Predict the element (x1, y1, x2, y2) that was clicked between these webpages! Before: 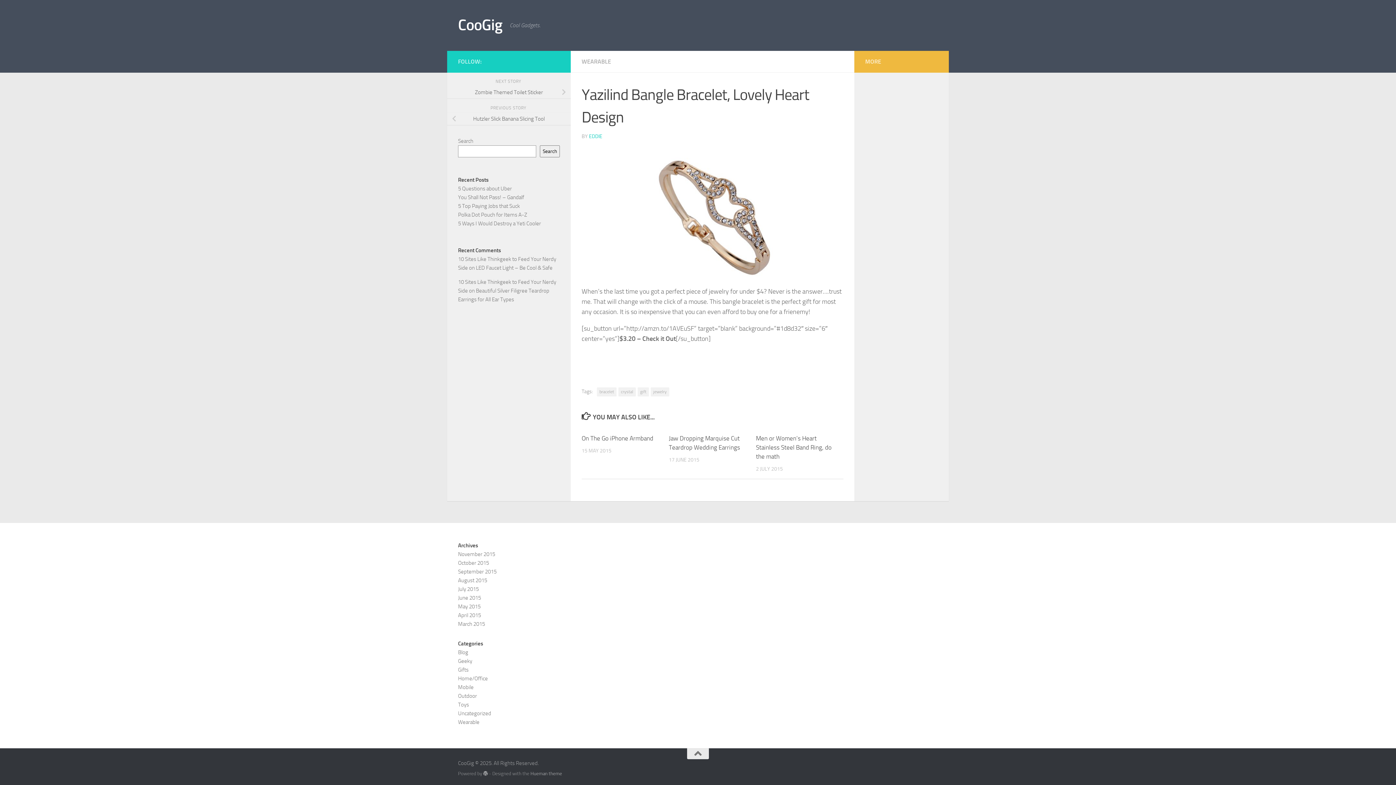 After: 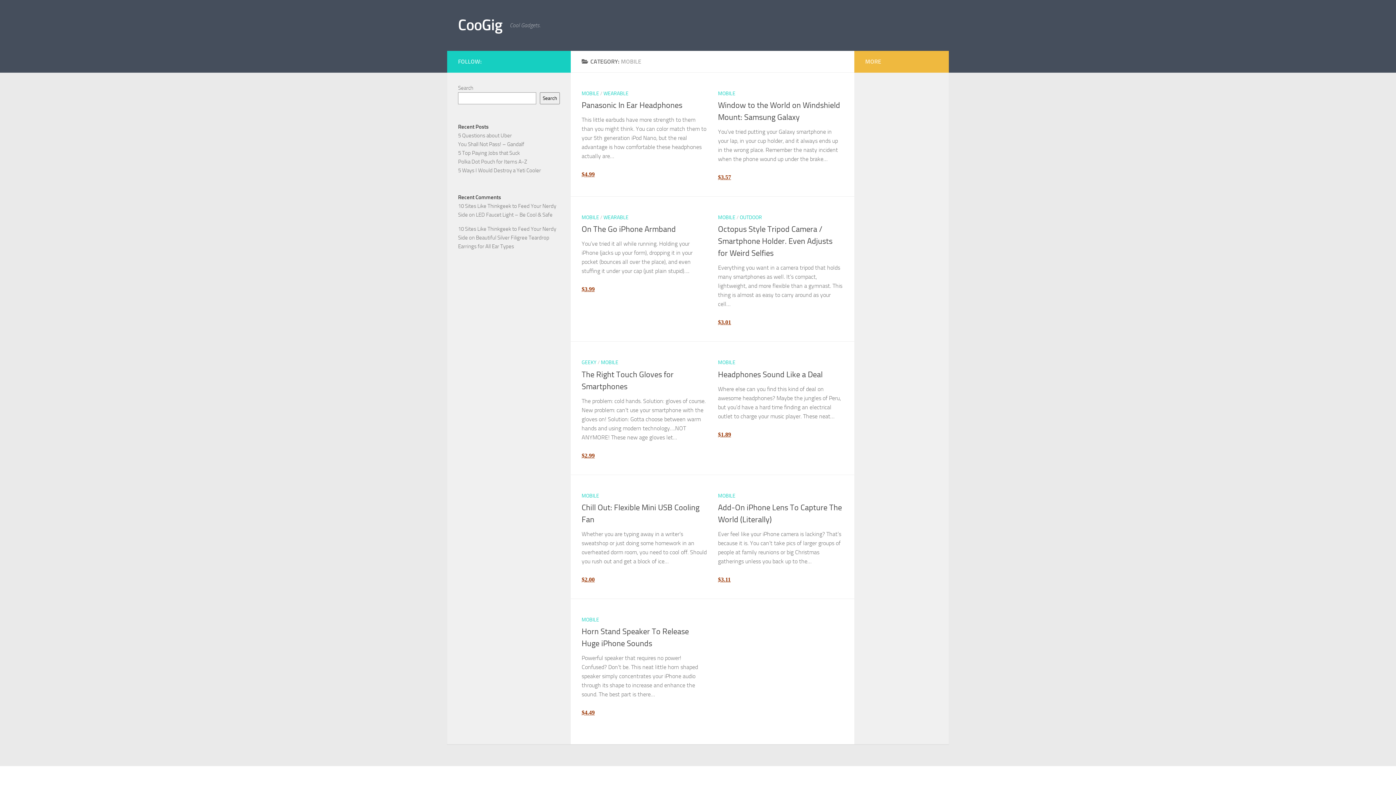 Action: label: Mobile bbox: (458, 684, 473, 690)